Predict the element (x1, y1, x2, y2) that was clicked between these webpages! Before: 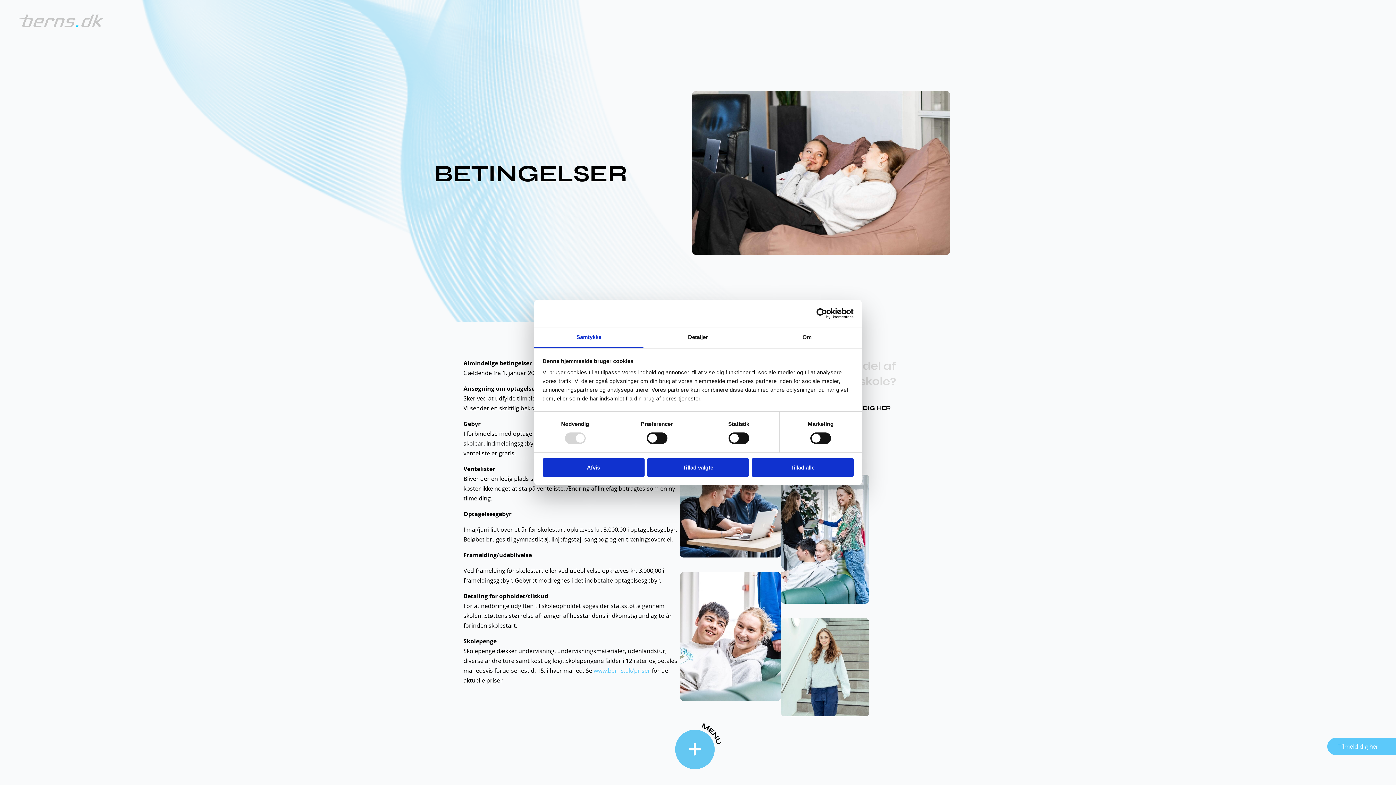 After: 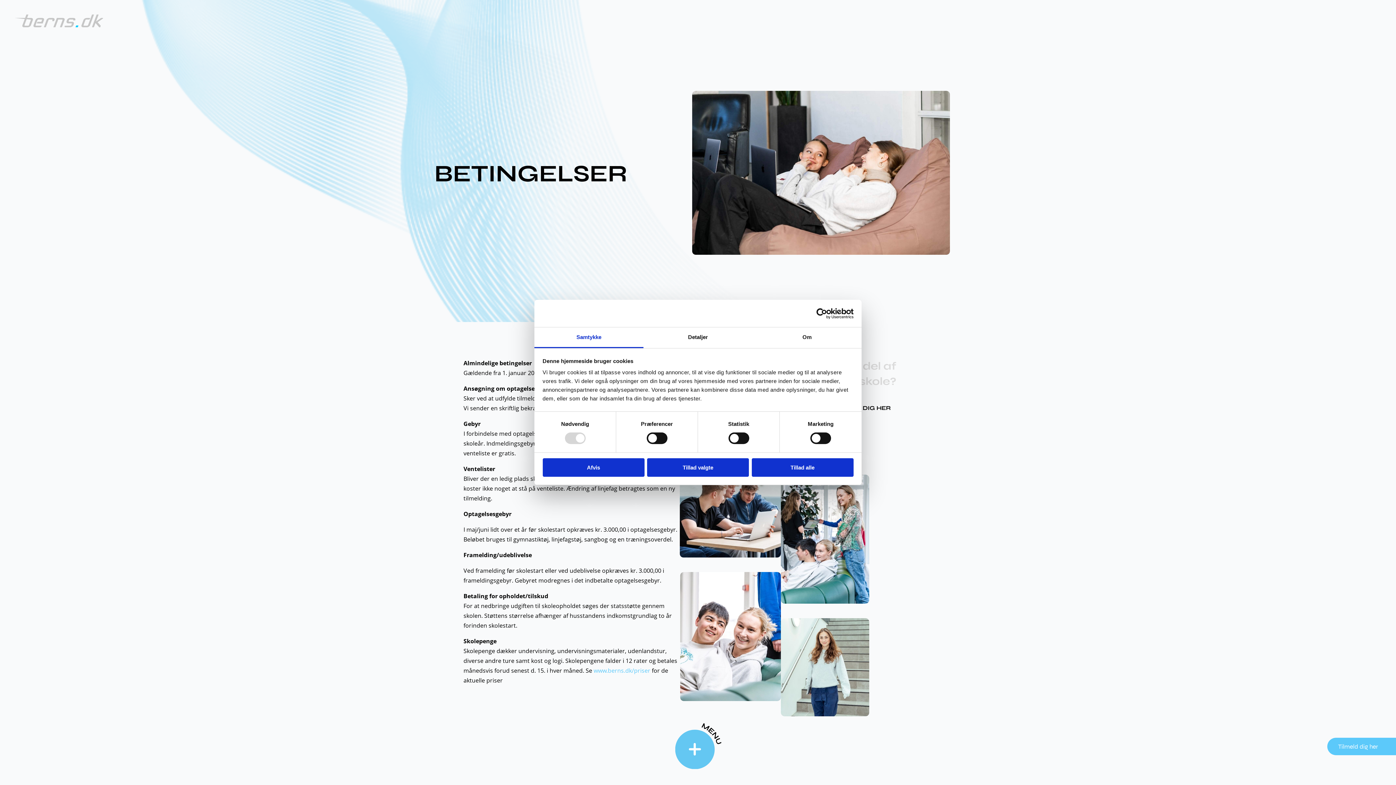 Action: label: Samtykke bbox: (534, 327, 643, 348)